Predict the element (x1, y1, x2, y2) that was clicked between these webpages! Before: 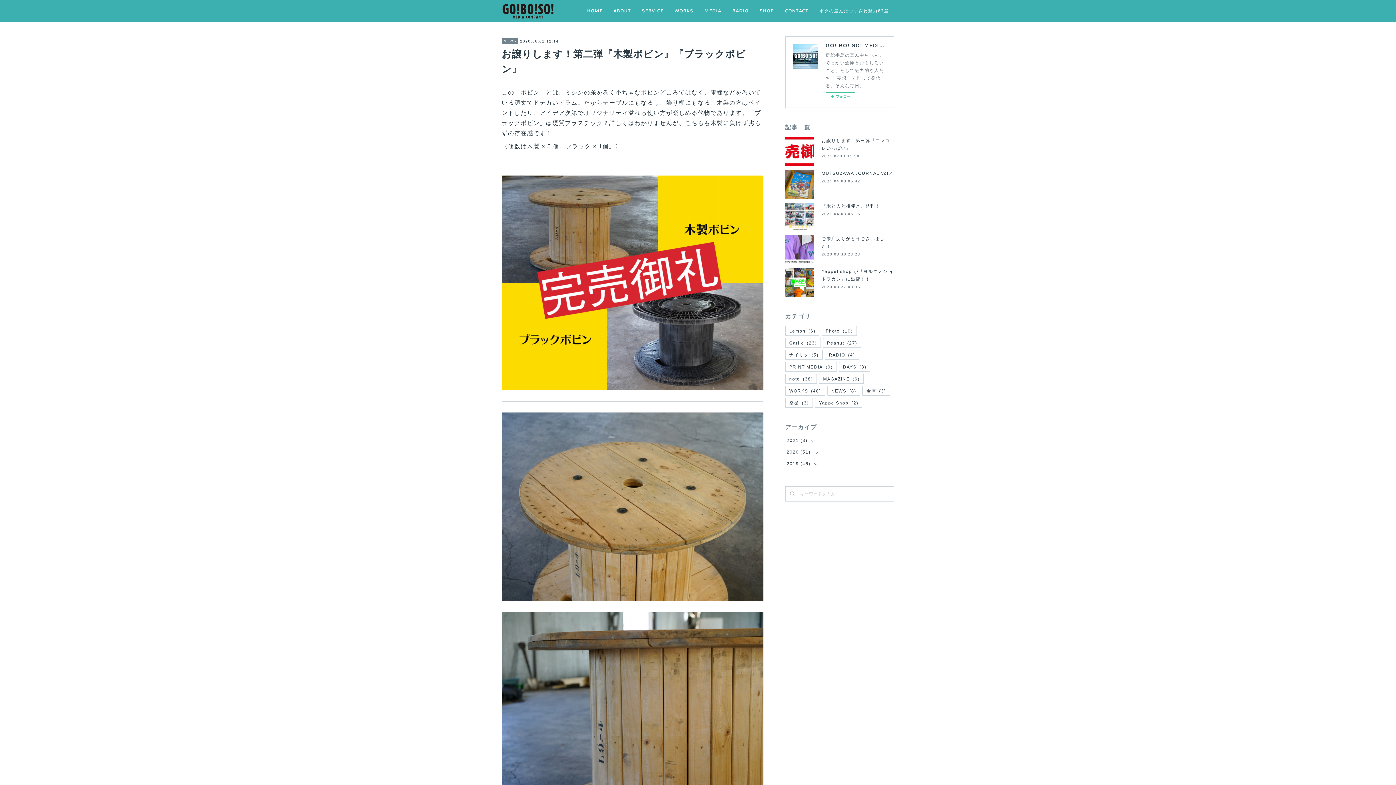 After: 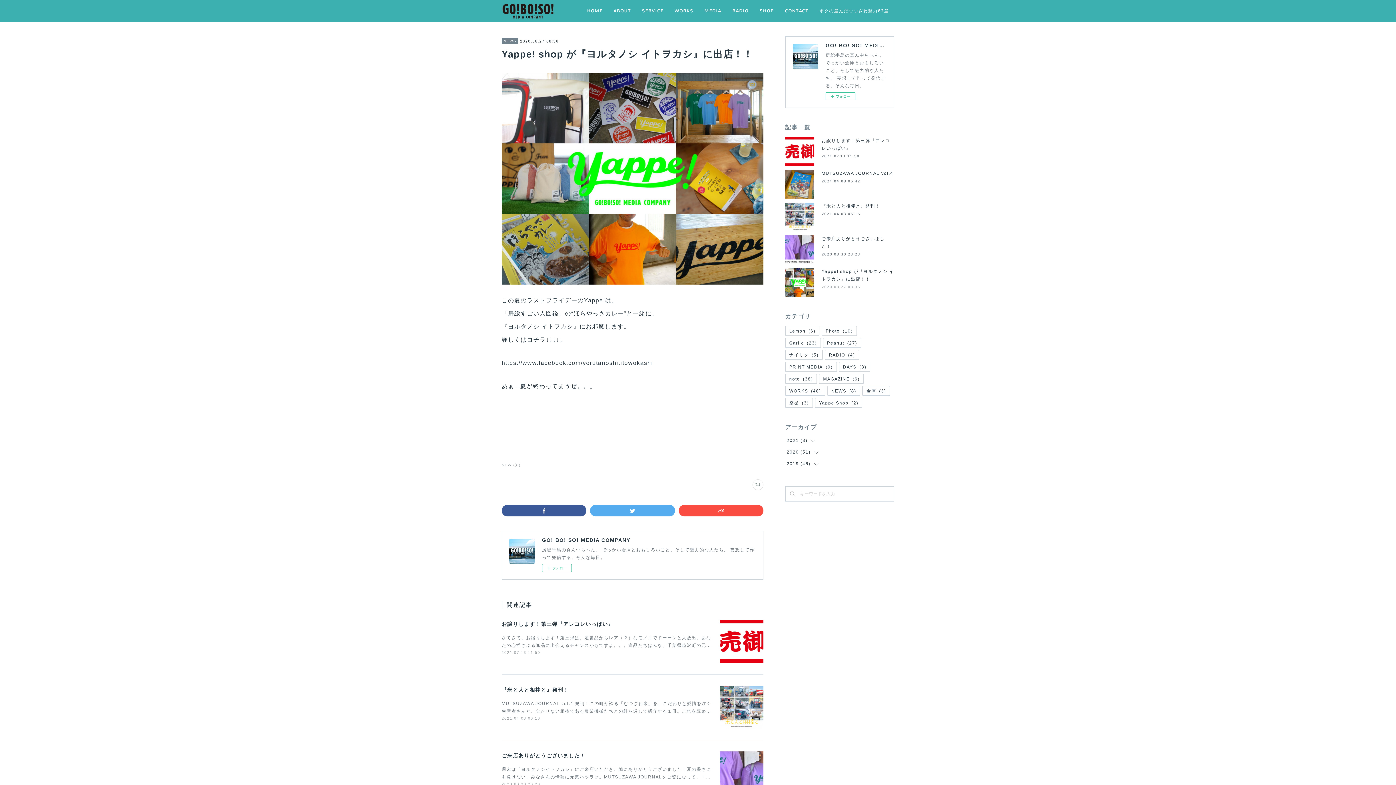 Action: label: 2020.08.27 08:36 bbox: (821, 285, 860, 289)